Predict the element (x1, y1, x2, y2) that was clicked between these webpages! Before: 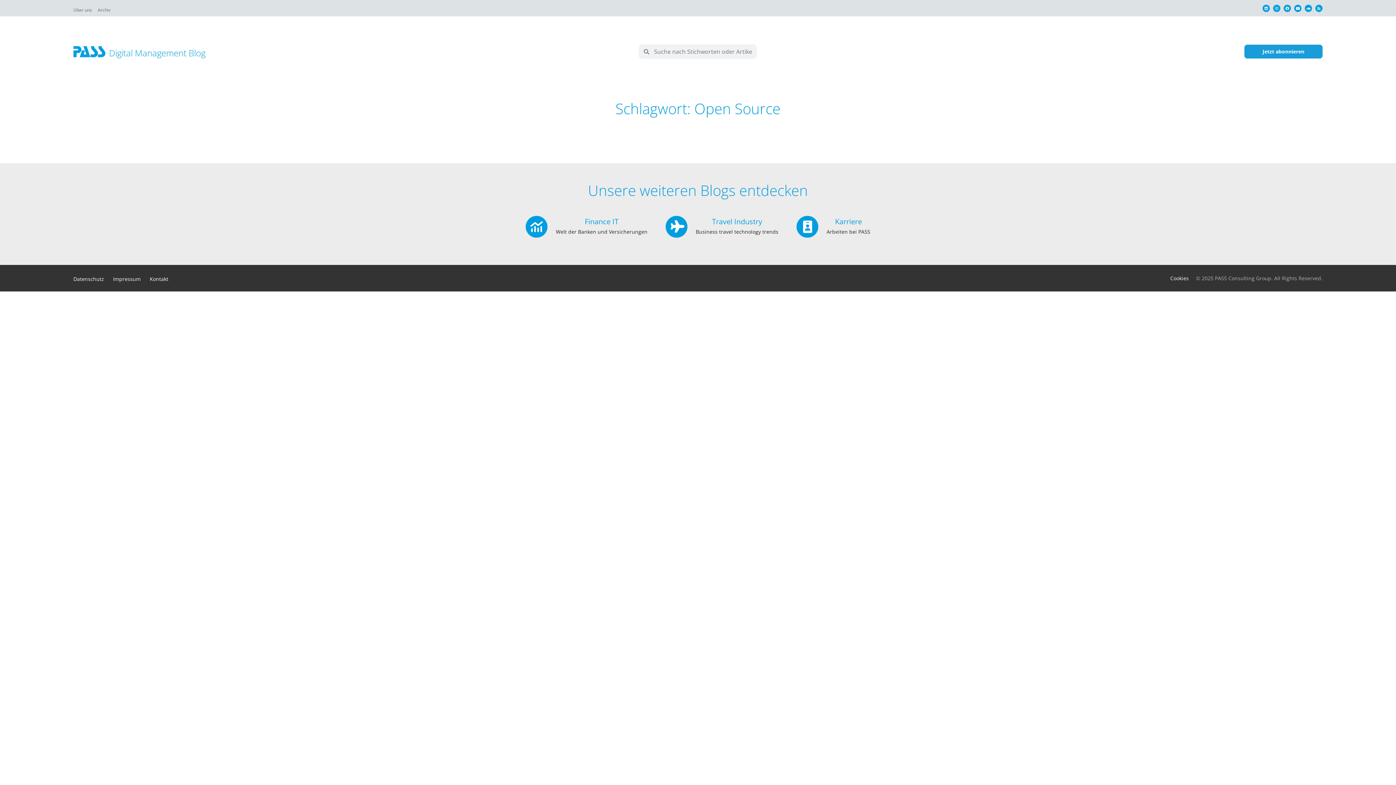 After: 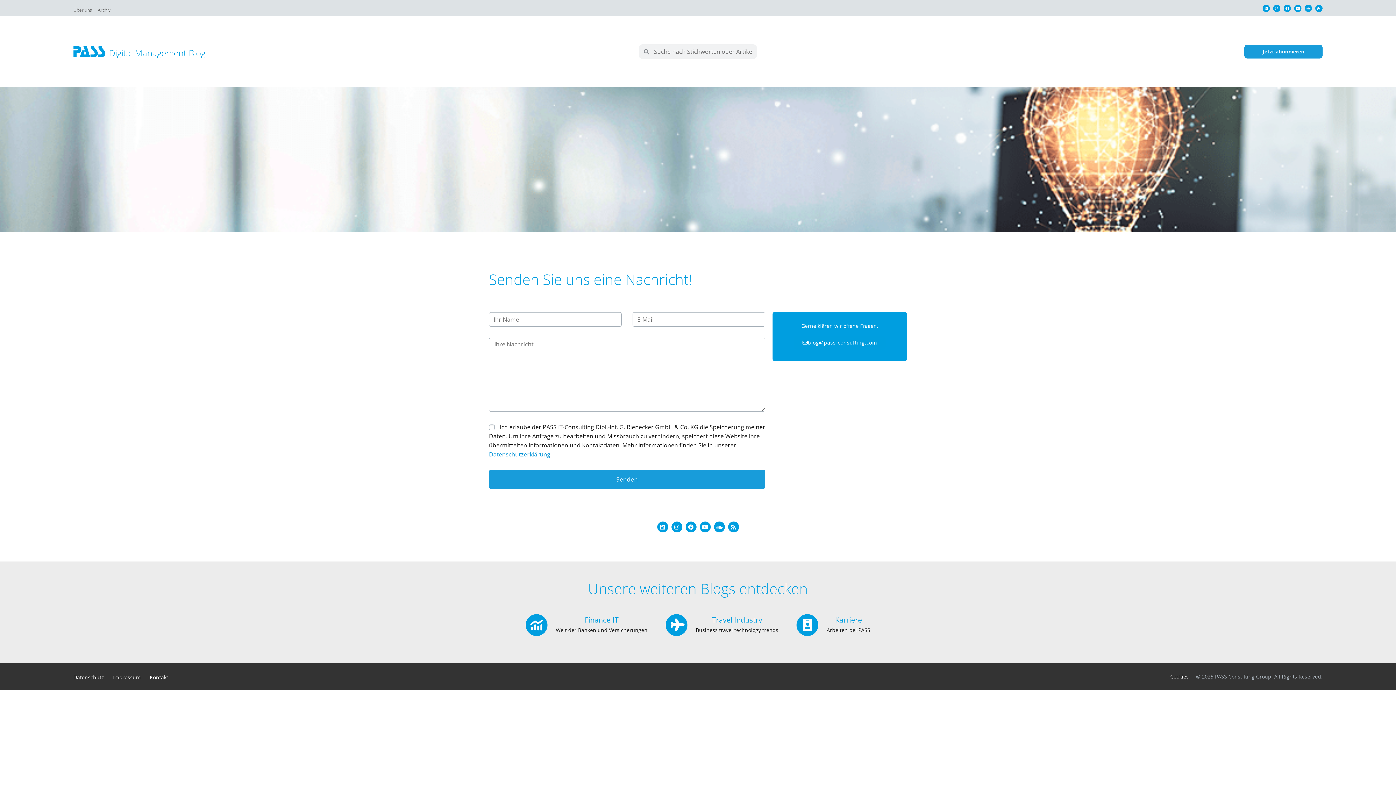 Action: bbox: (149, 276, 168, 282) label: Kontakt